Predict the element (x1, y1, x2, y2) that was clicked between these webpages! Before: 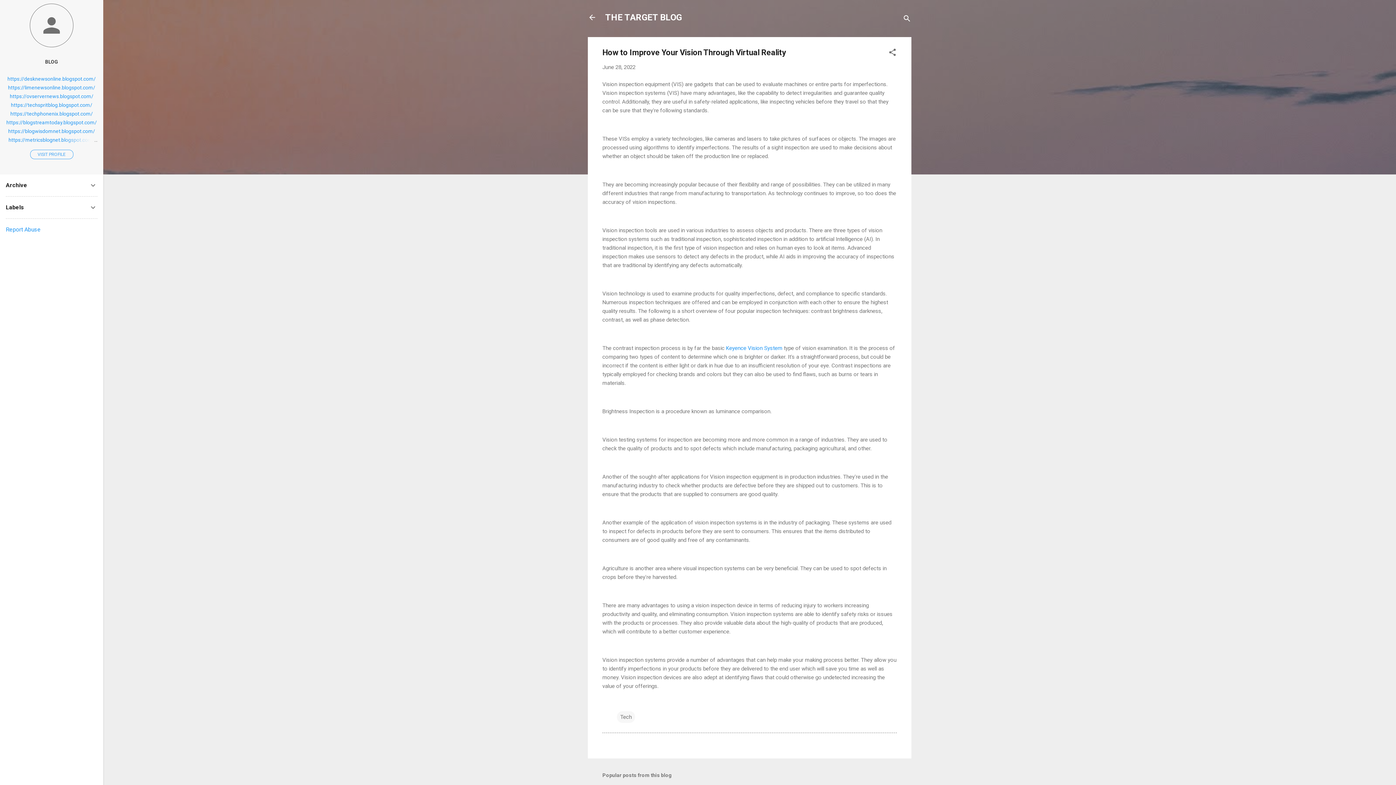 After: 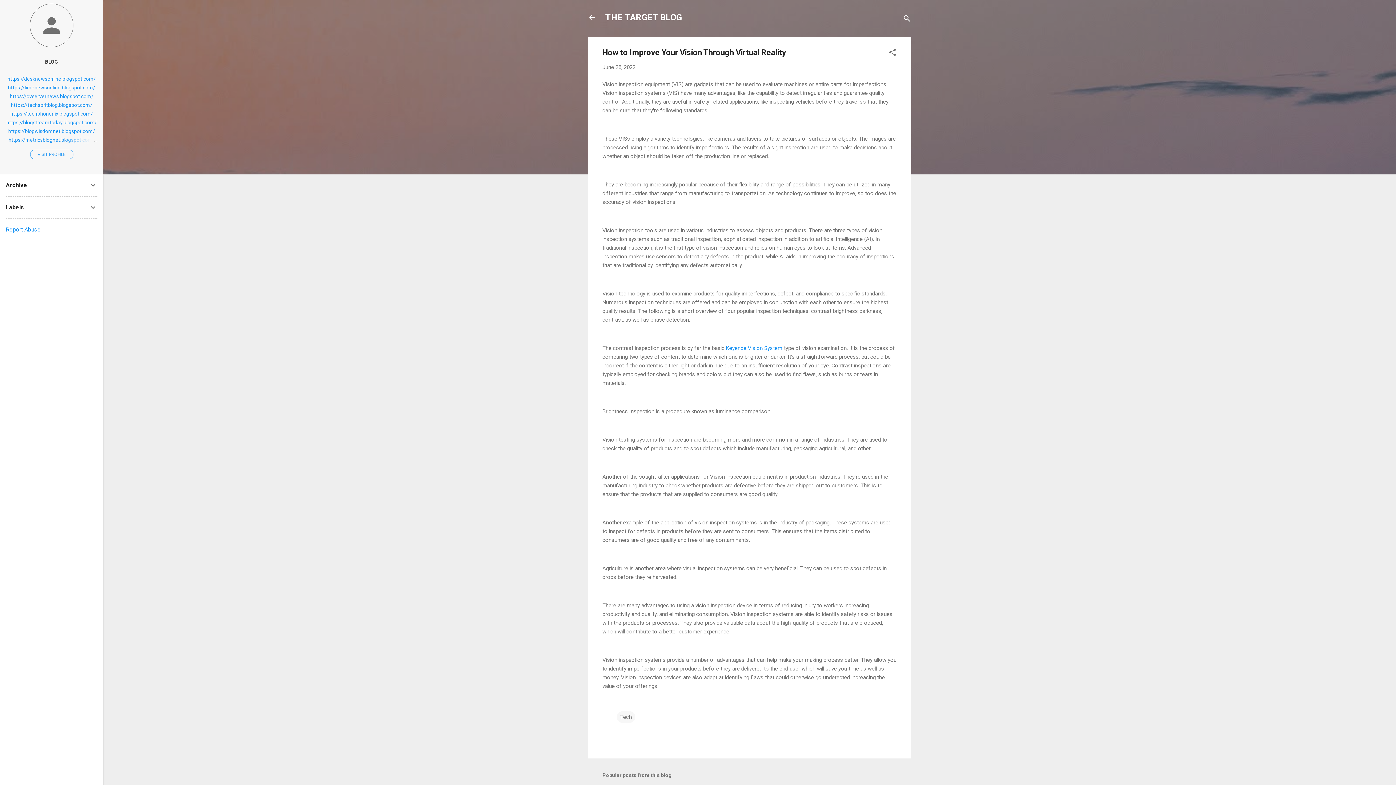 Action: bbox: (726, 344, 784, 351) label: Keyence Vision System 